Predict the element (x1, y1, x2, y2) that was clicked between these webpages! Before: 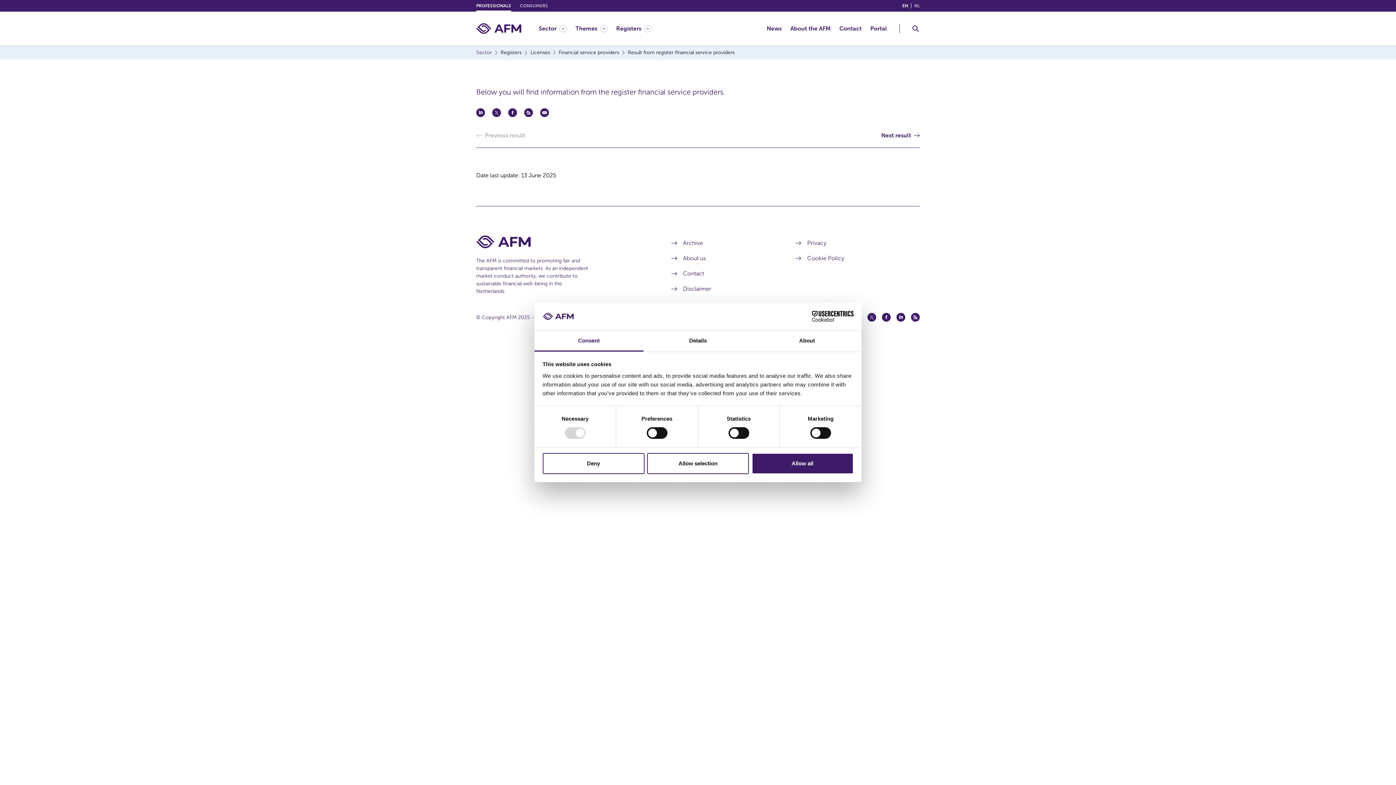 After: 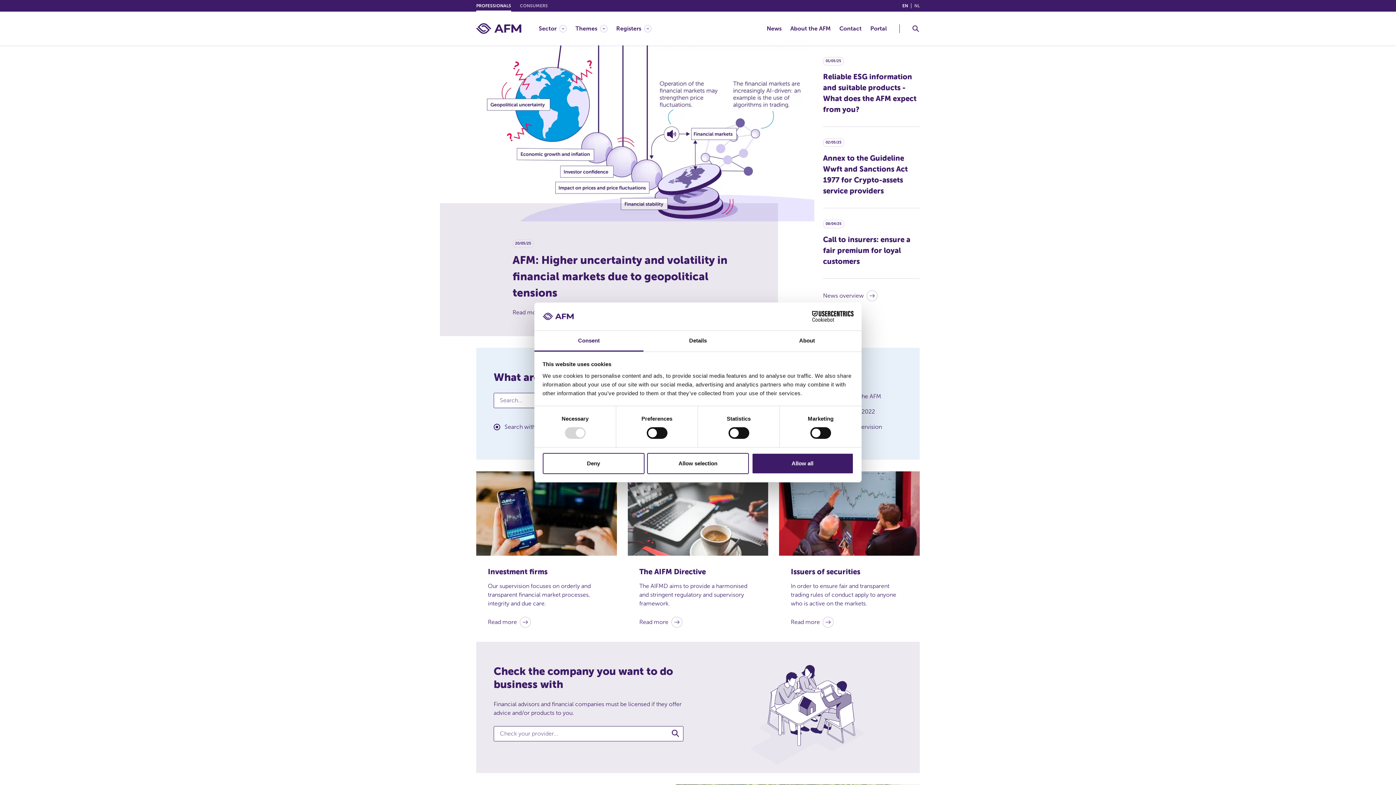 Action: bbox: (476, 235, 649, 248) label: AFM Home footer